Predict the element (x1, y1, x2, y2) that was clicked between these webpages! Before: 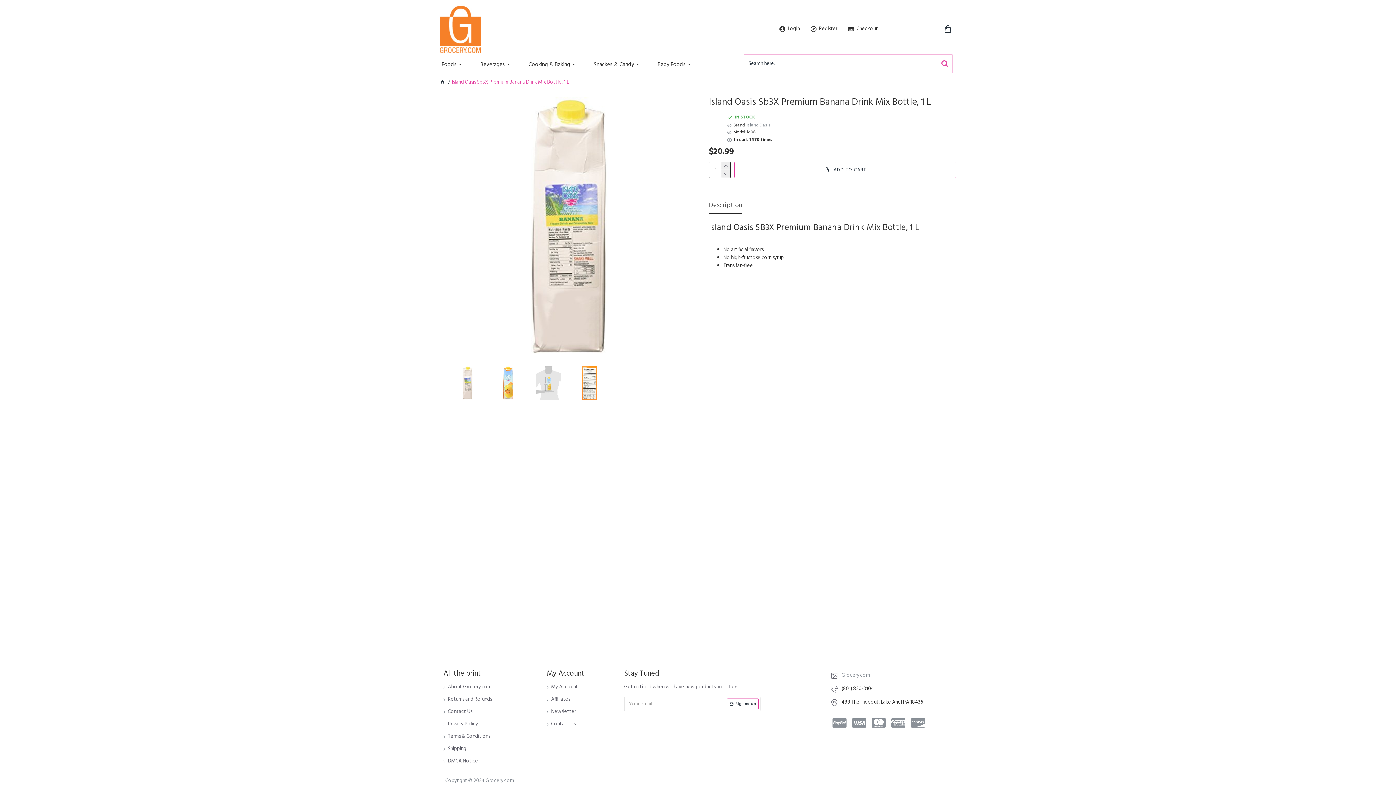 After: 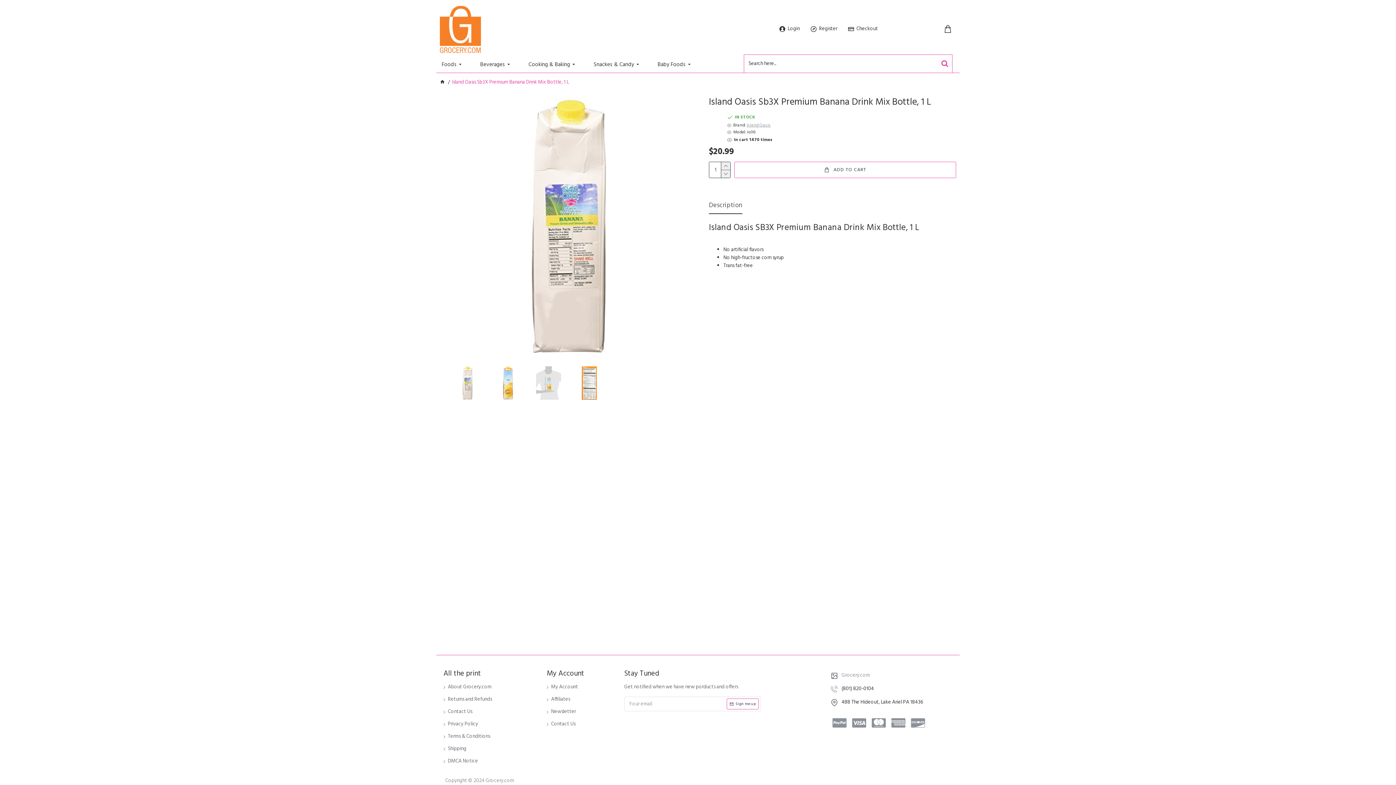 Action: bbox: (709, 201, 742, 213) label: Description